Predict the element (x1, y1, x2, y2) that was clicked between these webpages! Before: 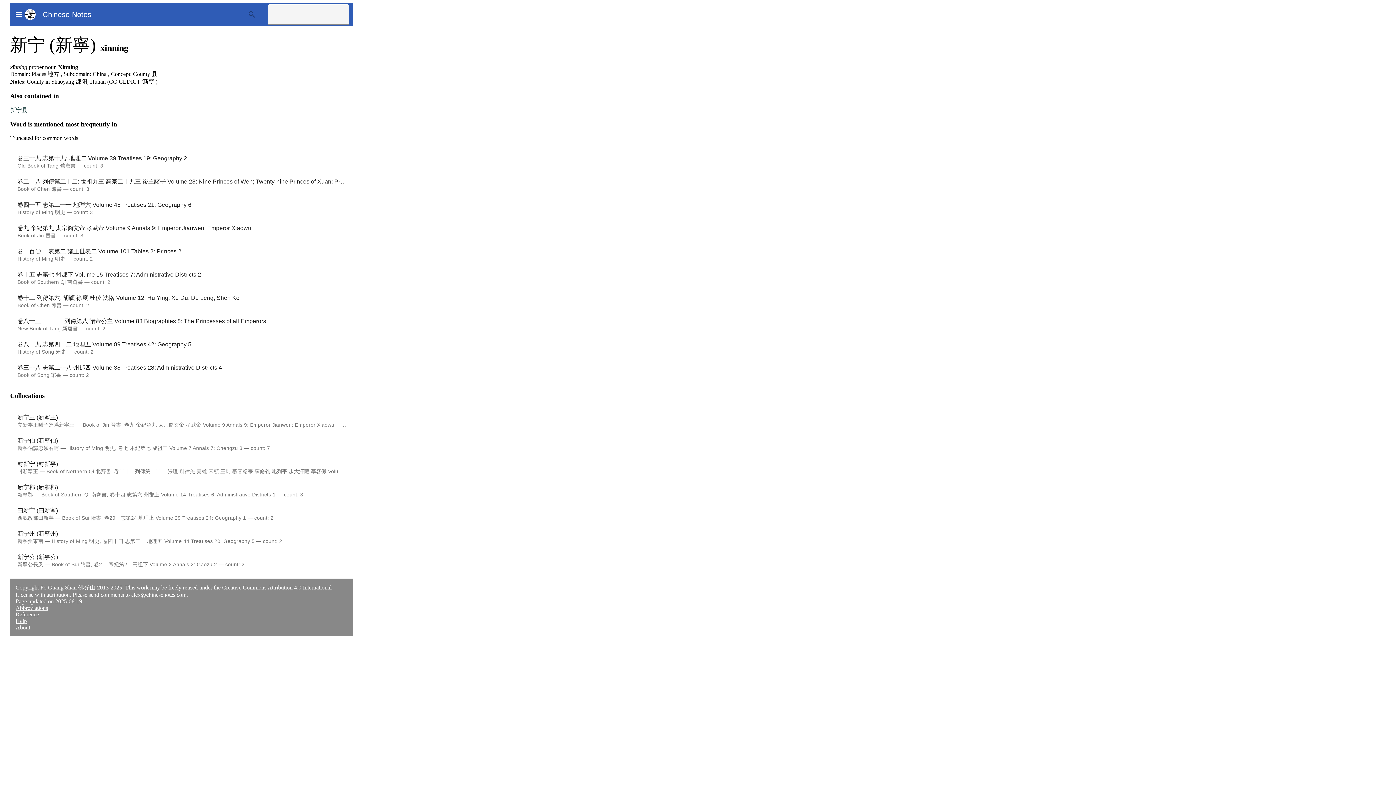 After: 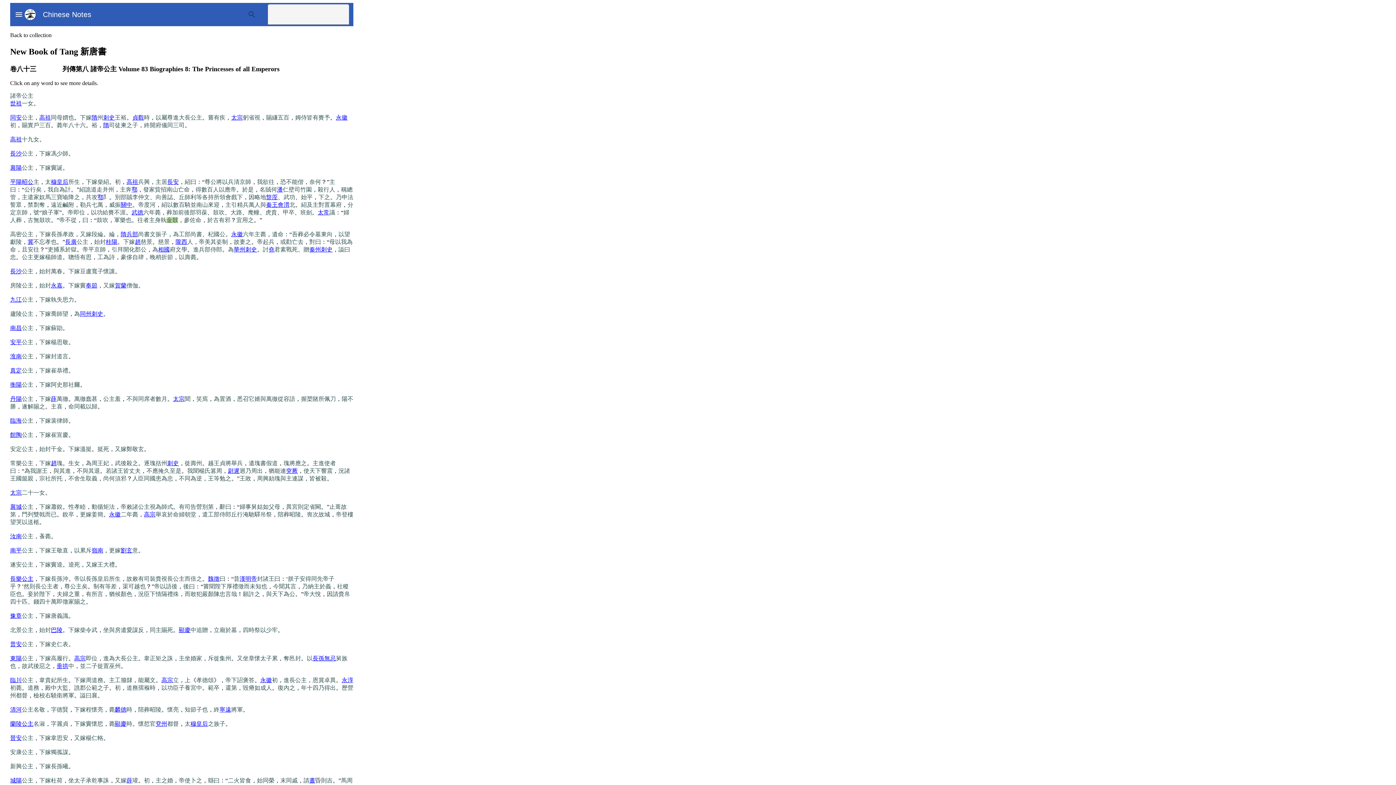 Action: label: 卷八十三　　　　列傳第八 諸帝公主 Volume 83 Biographies 8: The Princesses of all Emperors bbox: (17, 318, 266, 324)